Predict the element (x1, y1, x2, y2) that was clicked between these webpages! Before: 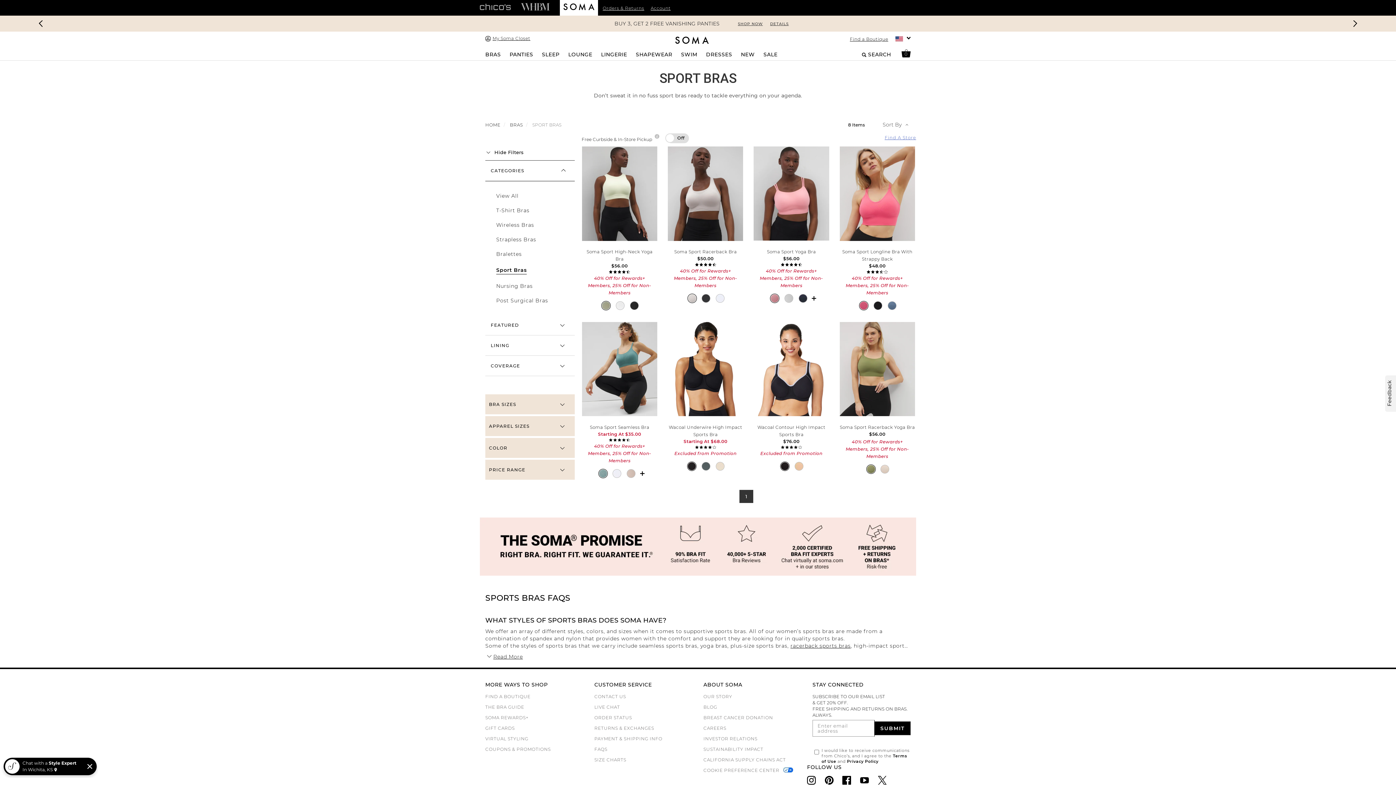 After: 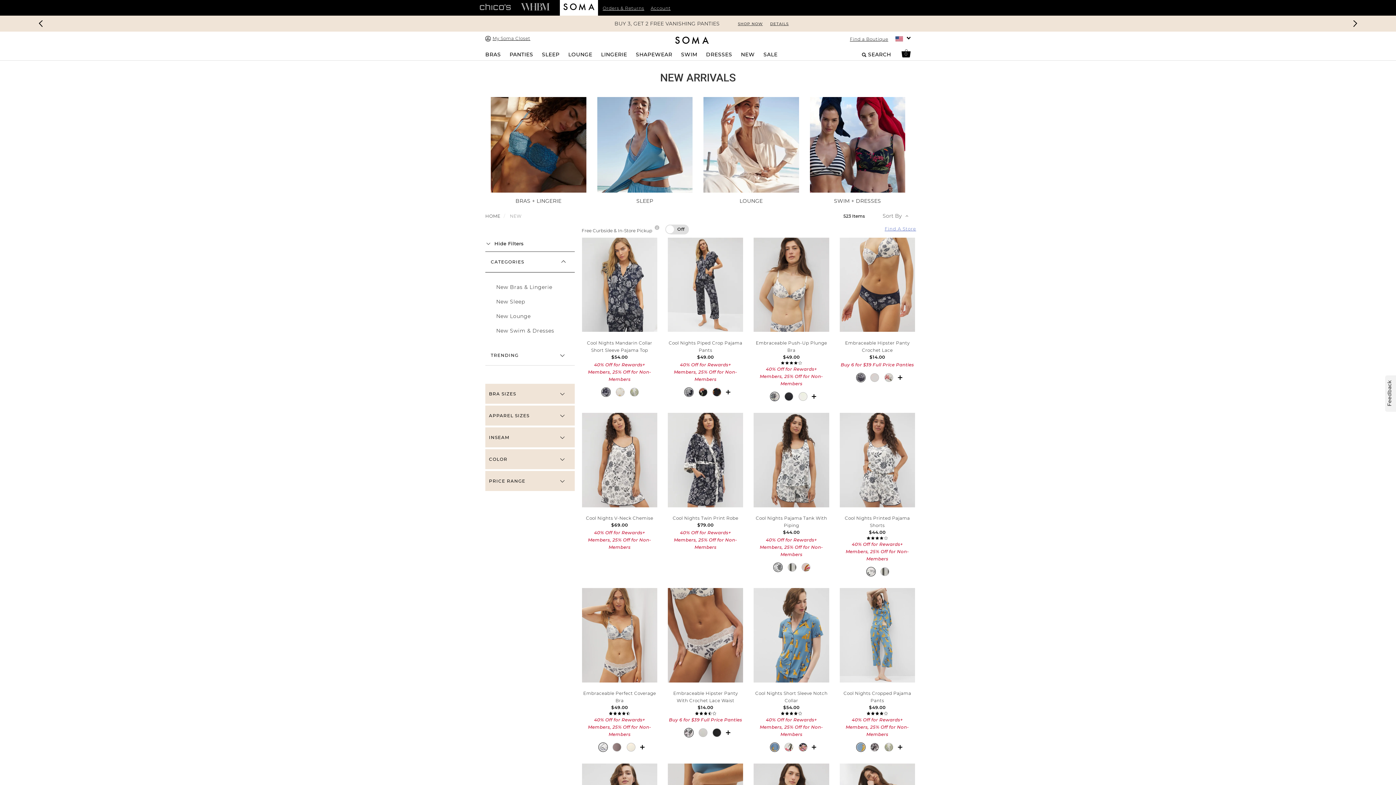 Action: label: NEW bbox: (736, 48, 759, 60)